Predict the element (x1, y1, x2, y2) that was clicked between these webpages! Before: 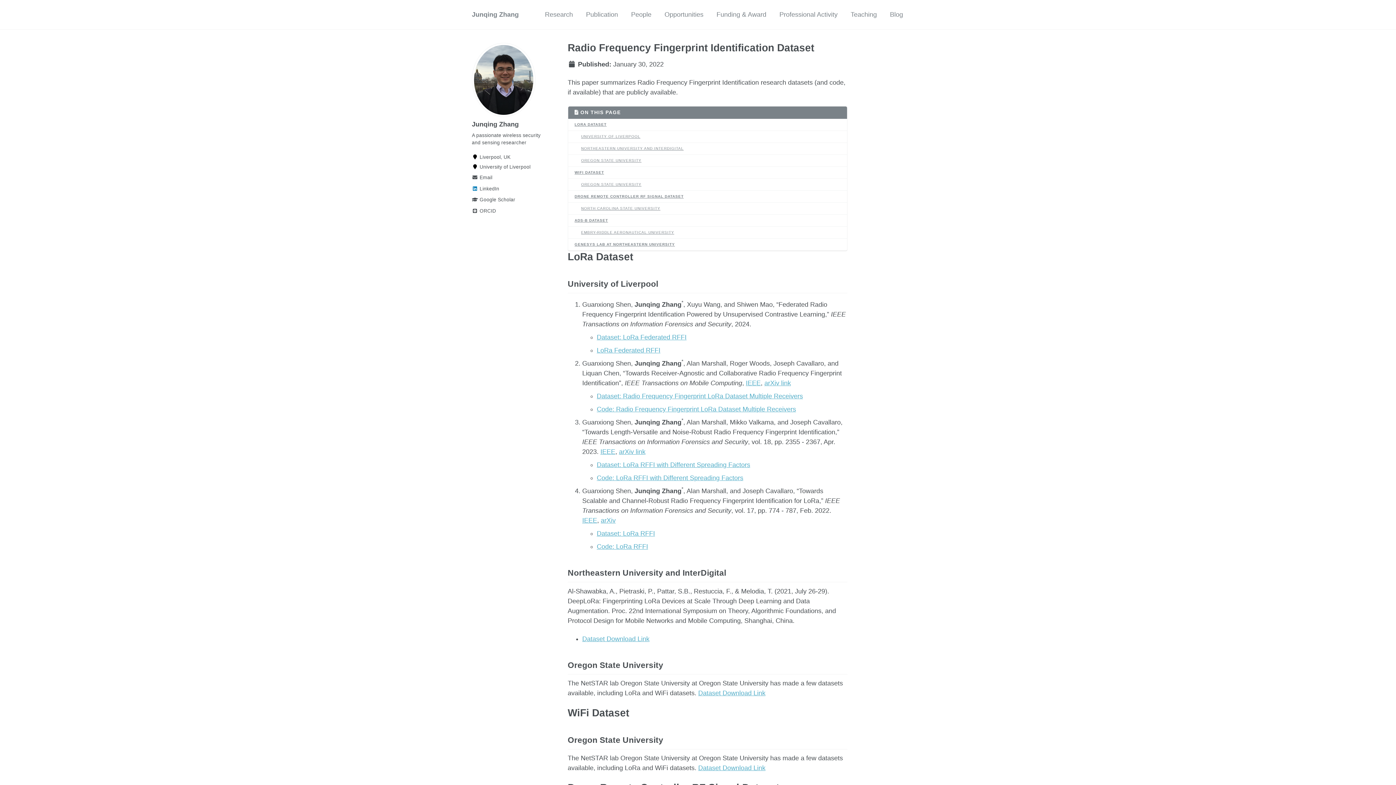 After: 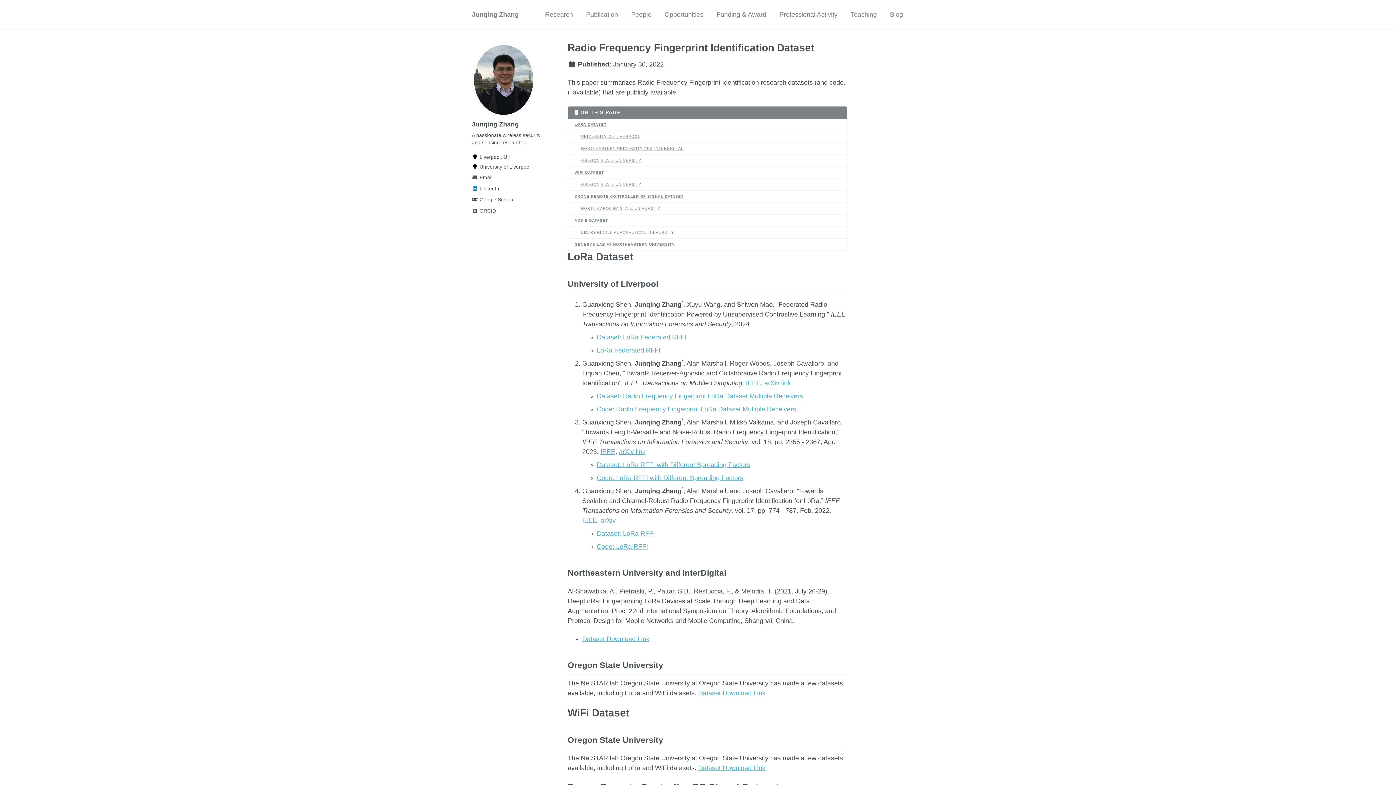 Action: label: Dataset: LoRa Federated RFFI bbox: (596, 333, 686, 341)